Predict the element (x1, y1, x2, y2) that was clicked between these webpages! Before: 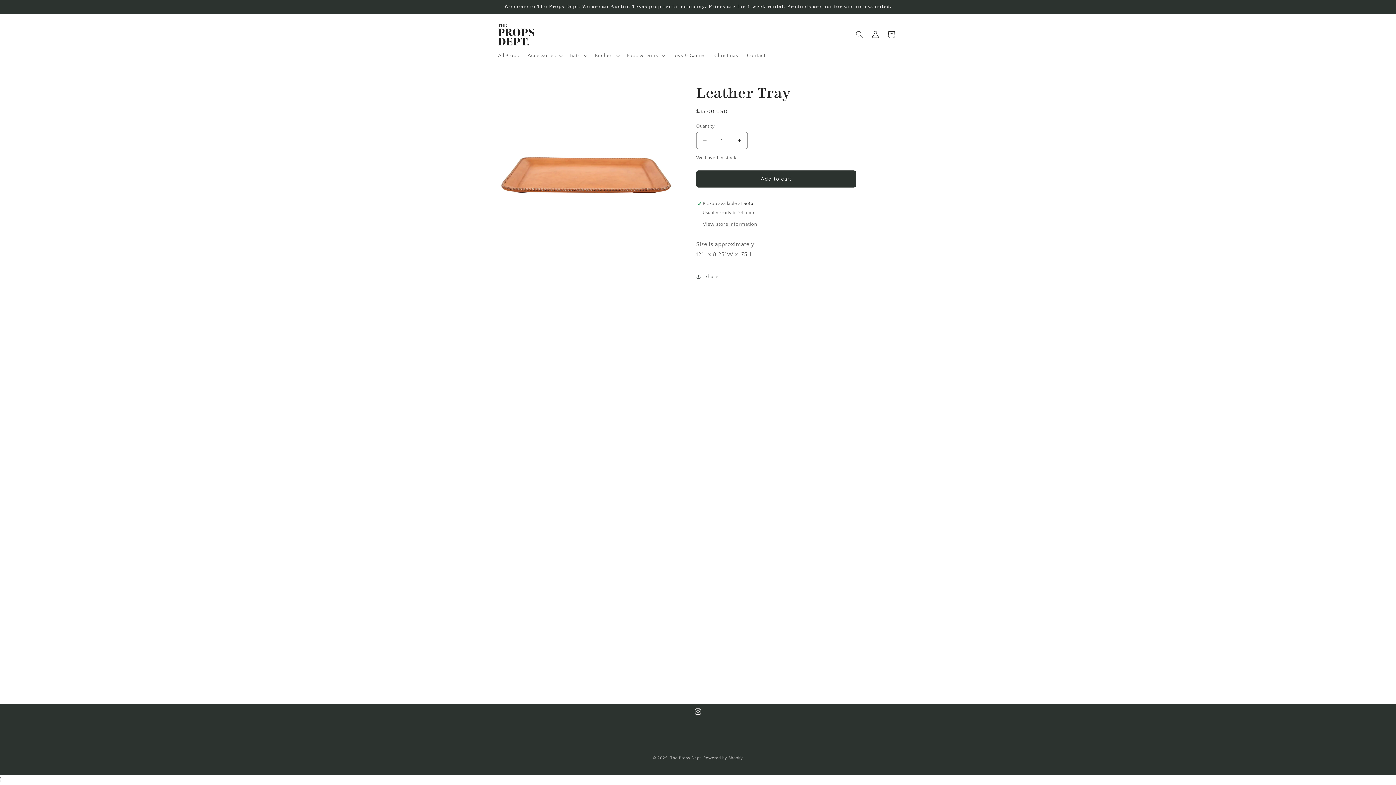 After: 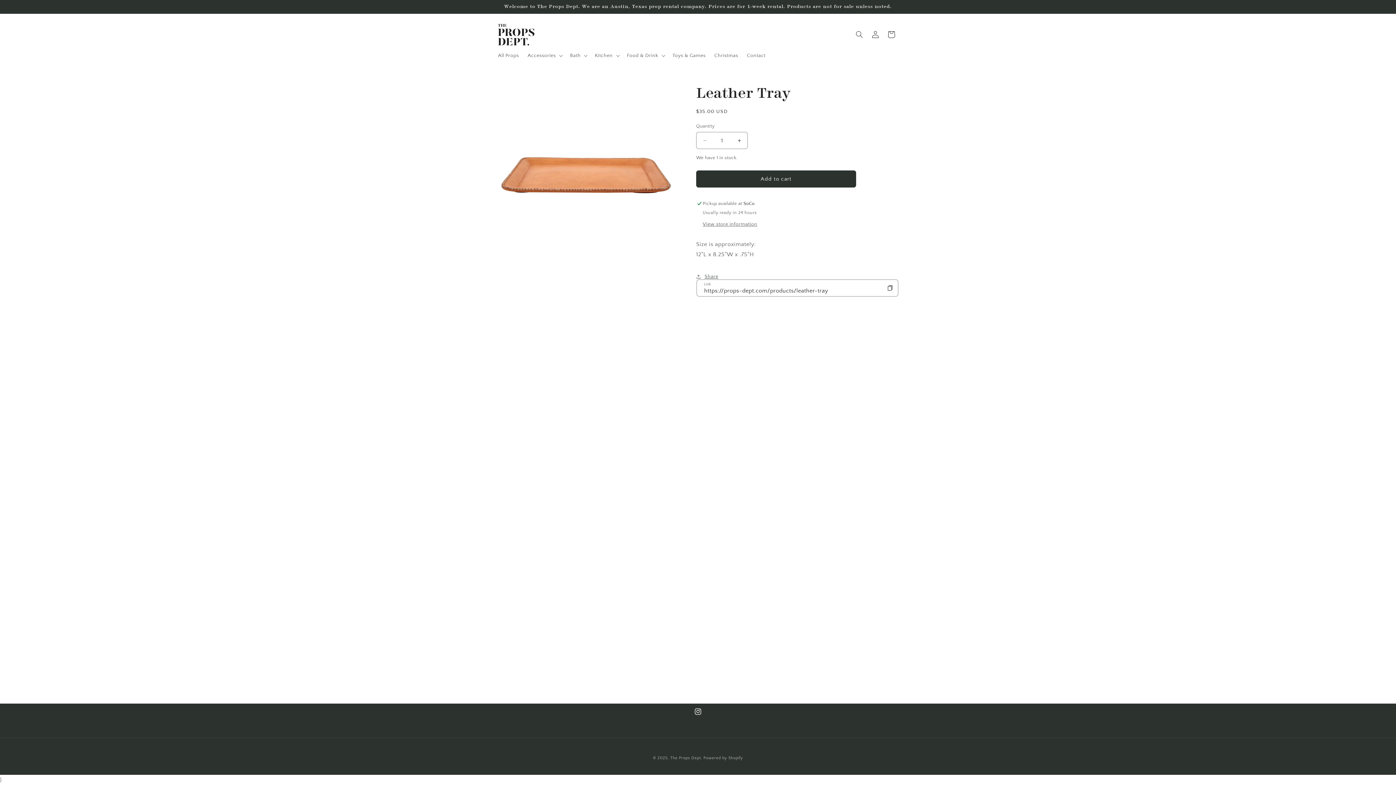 Action: bbox: (696, 268, 718, 284) label: Share